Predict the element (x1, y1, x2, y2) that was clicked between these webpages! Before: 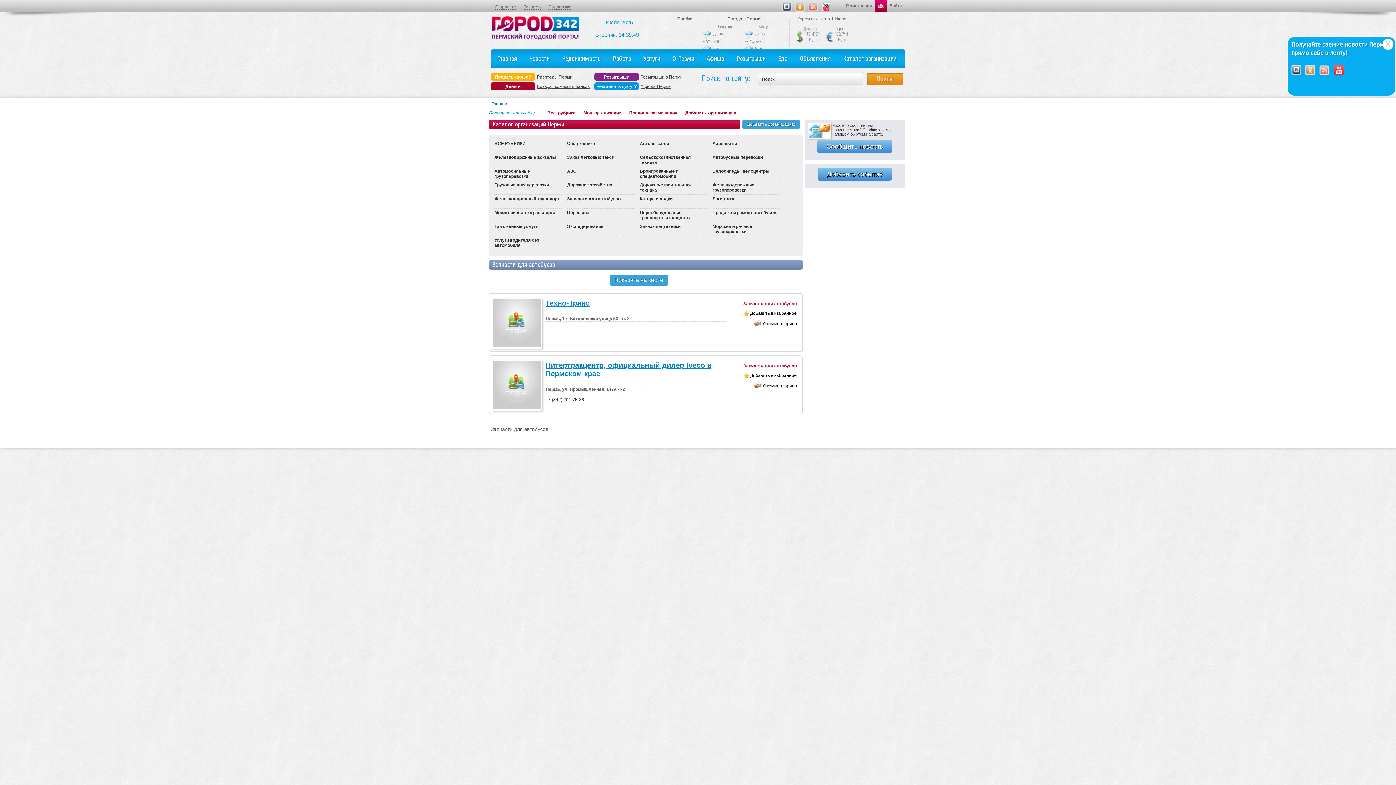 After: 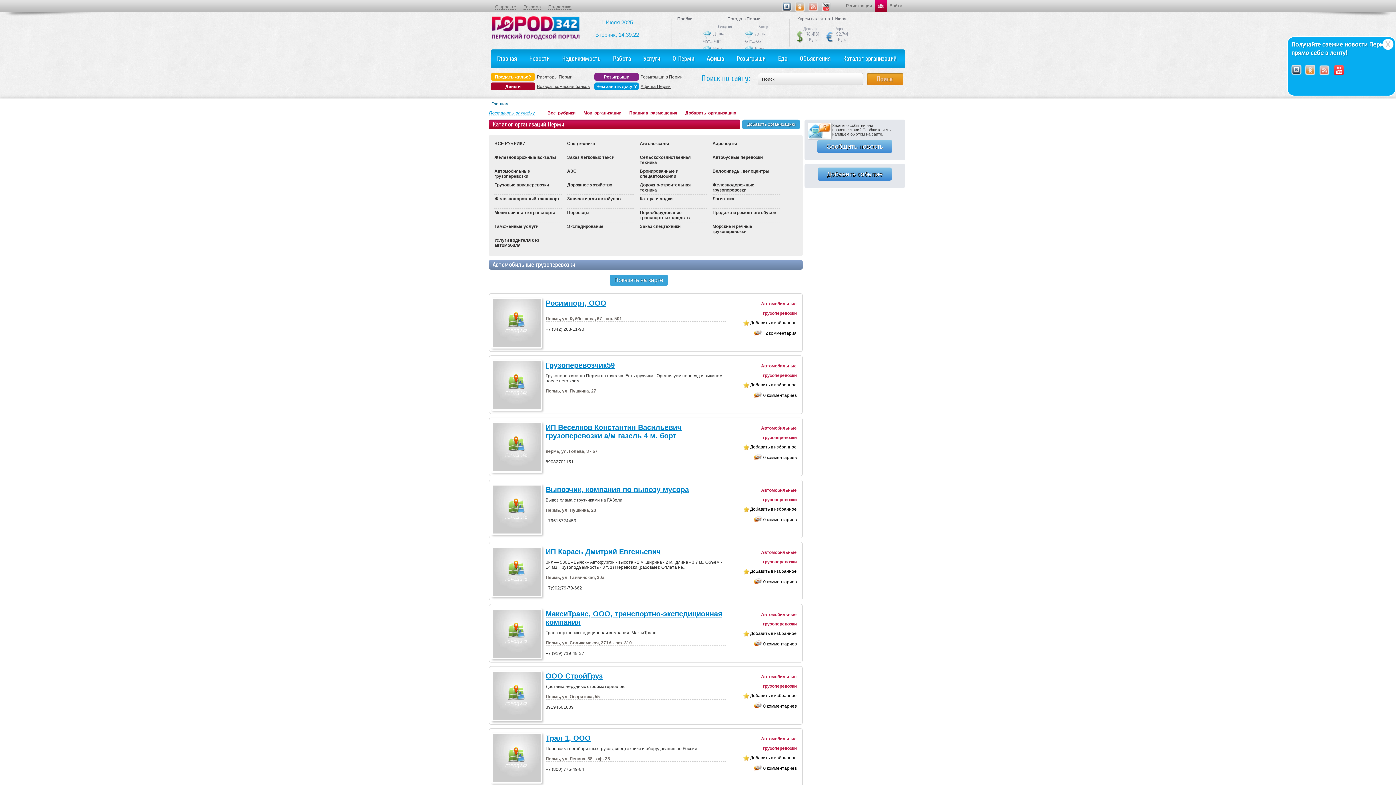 Action: label: Автомобильные грузоперевозки bbox: (494, 168, 530, 178)